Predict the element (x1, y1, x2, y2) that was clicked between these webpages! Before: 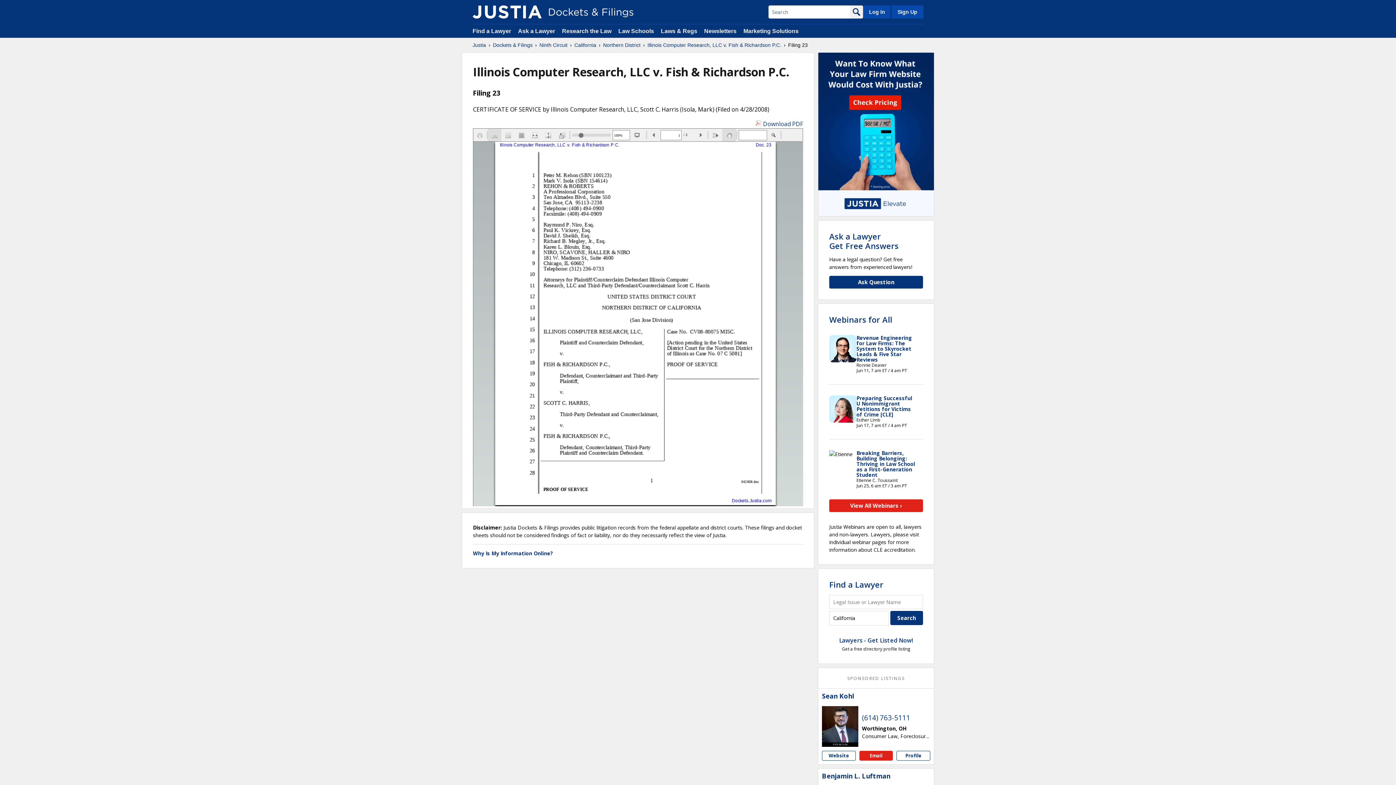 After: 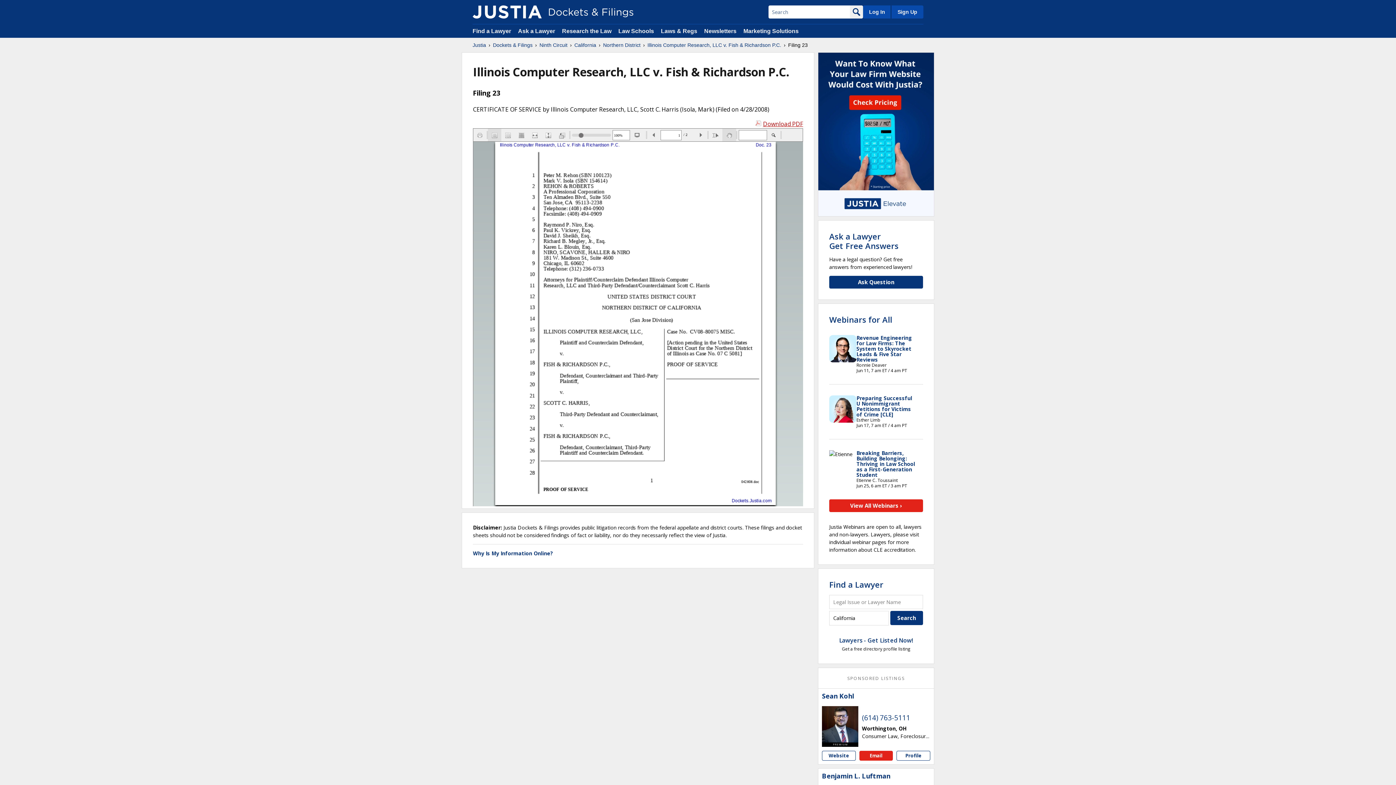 Action: label: Download PDF bbox: (755, 119, 803, 128)